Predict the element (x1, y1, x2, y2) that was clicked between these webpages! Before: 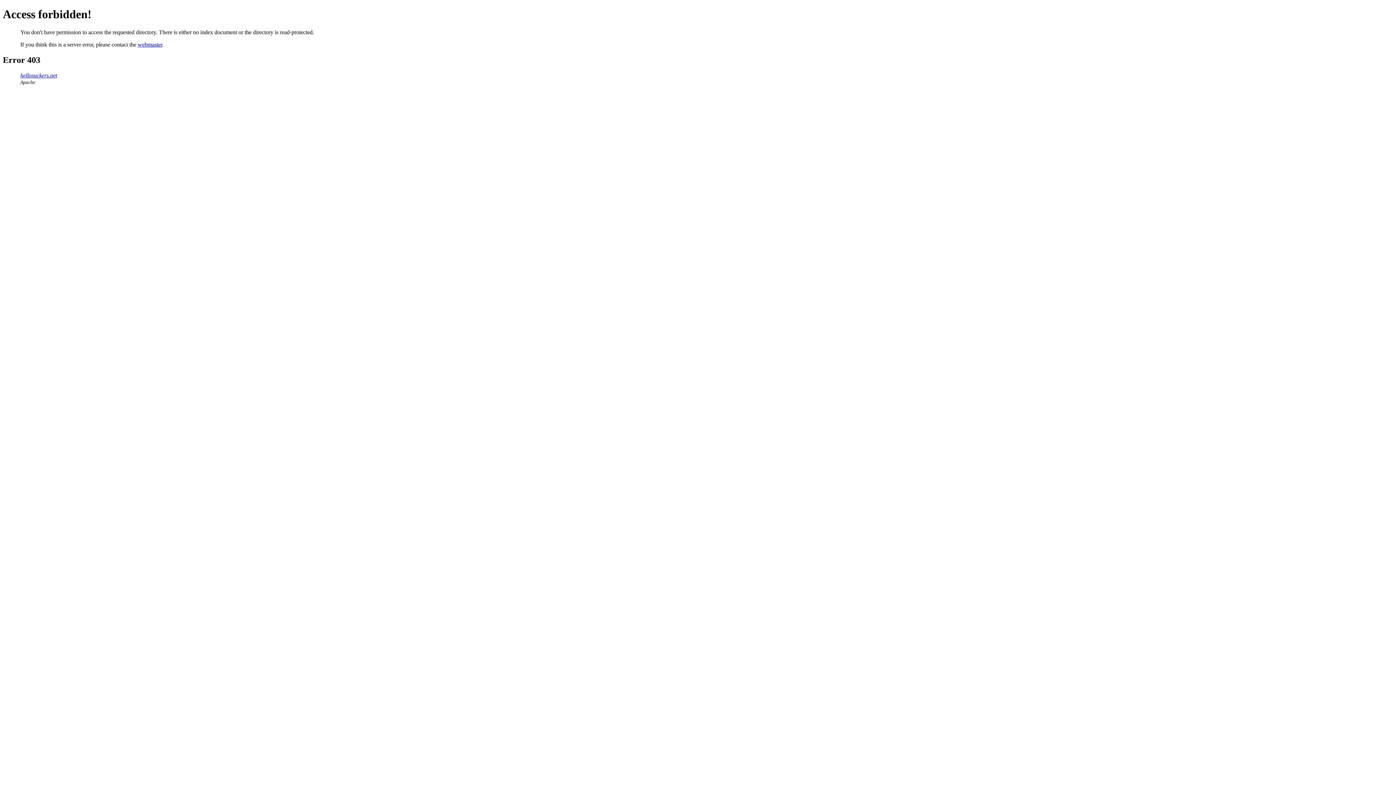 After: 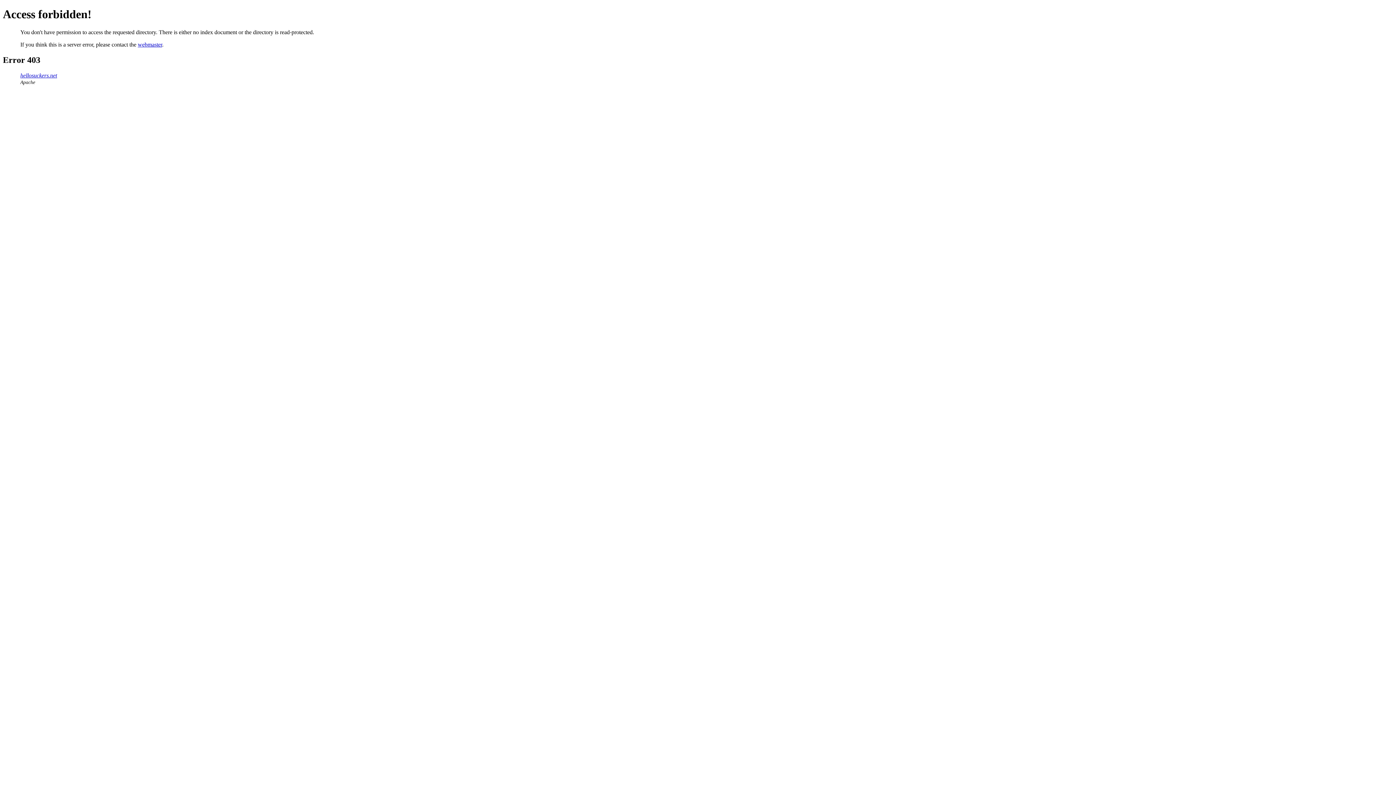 Action: bbox: (20, 72, 57, 78) label: hellosuckers.net